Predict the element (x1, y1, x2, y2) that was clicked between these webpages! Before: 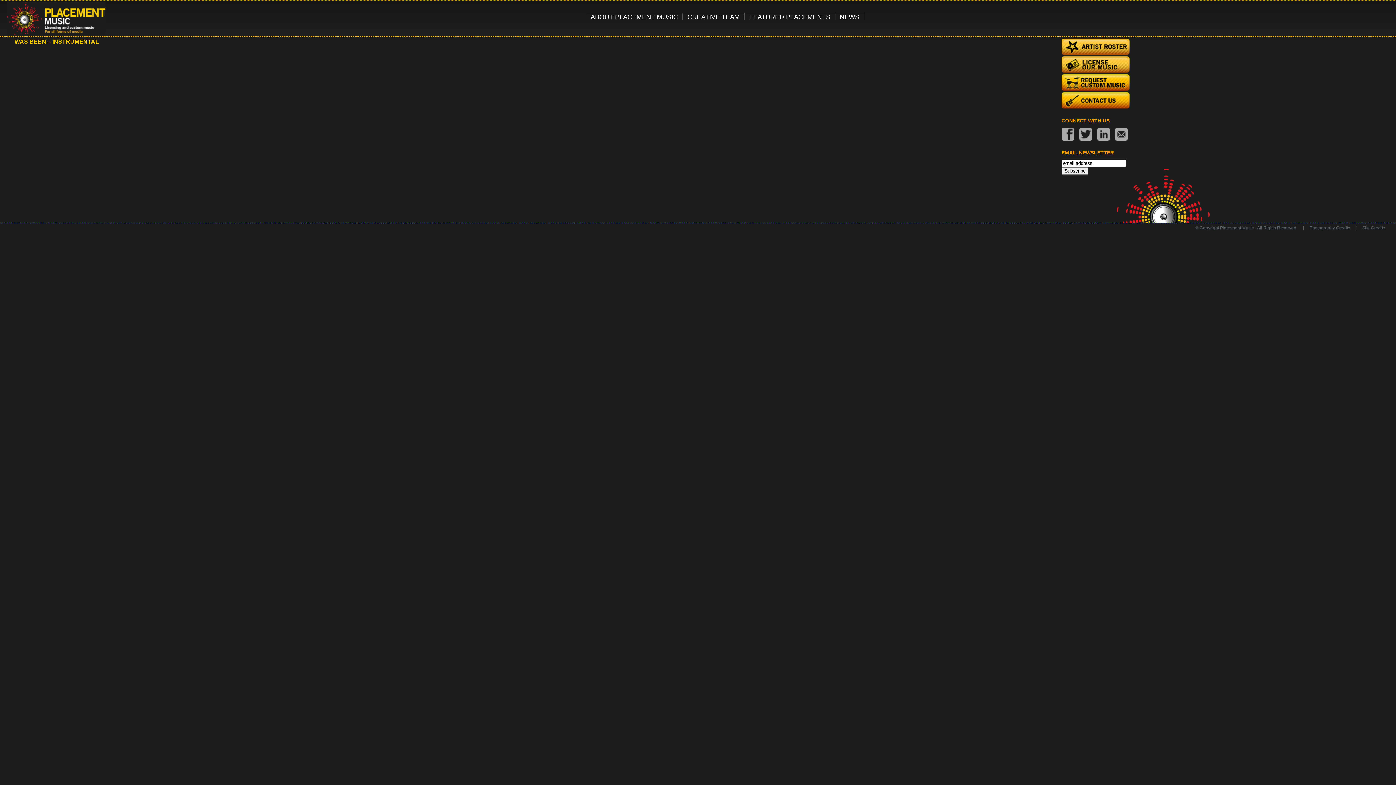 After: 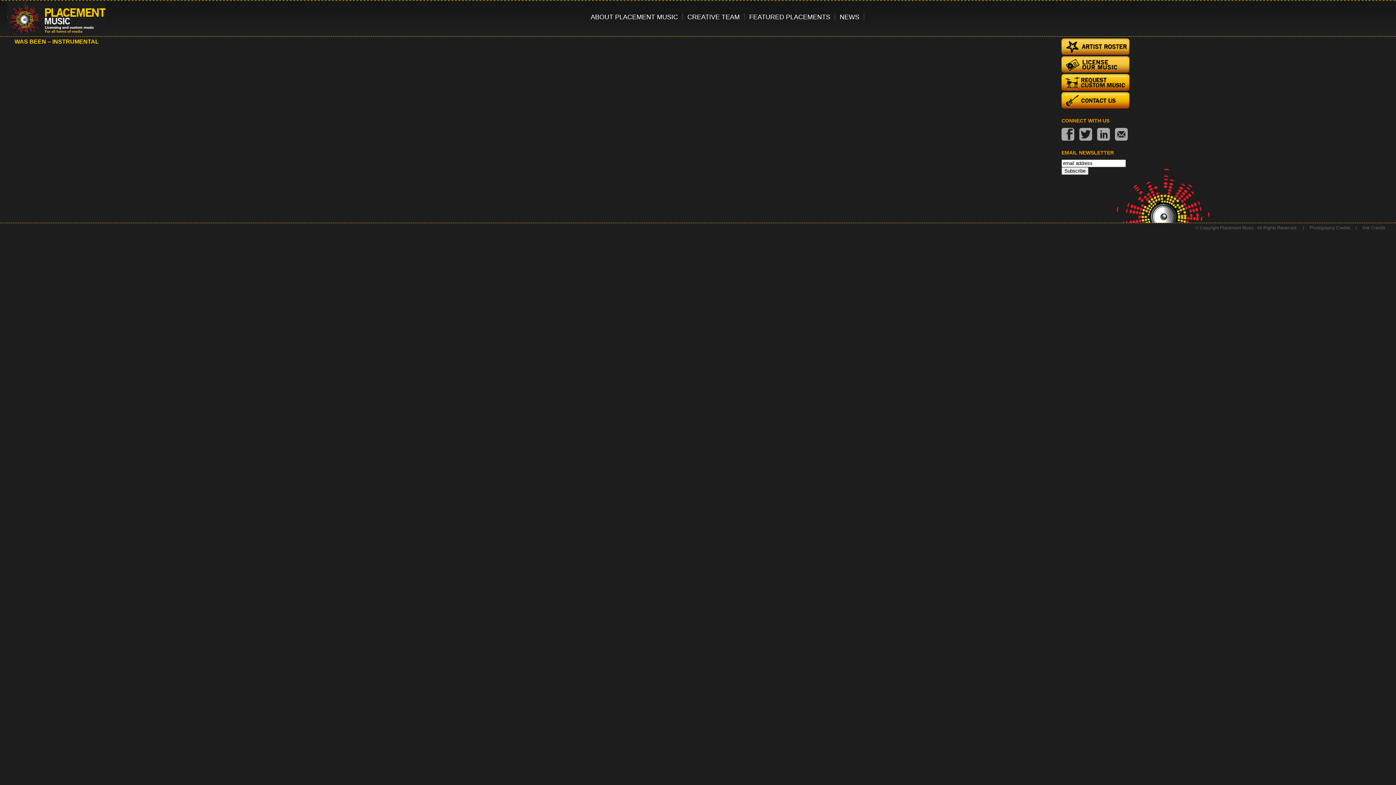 Action: bbox: (1097, 127, 1110, 142)